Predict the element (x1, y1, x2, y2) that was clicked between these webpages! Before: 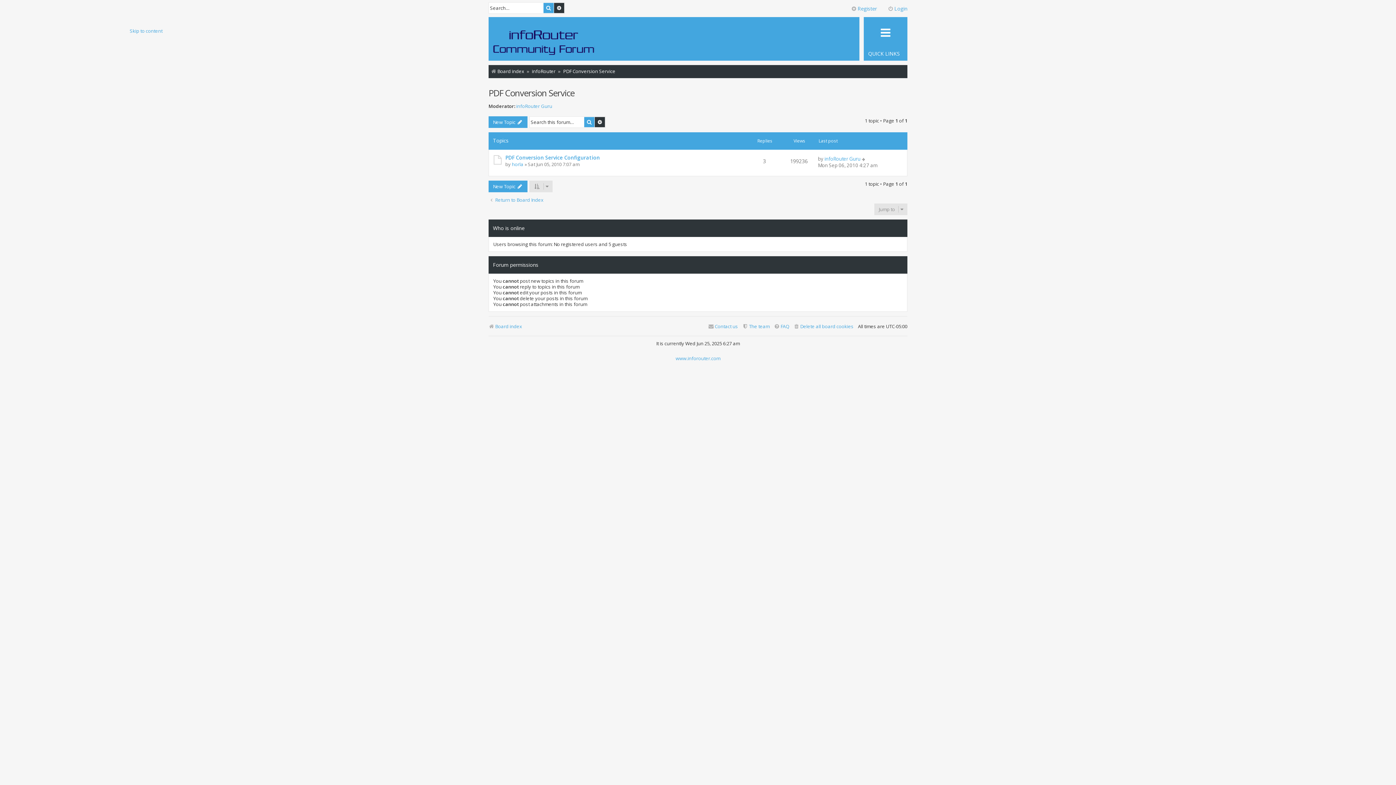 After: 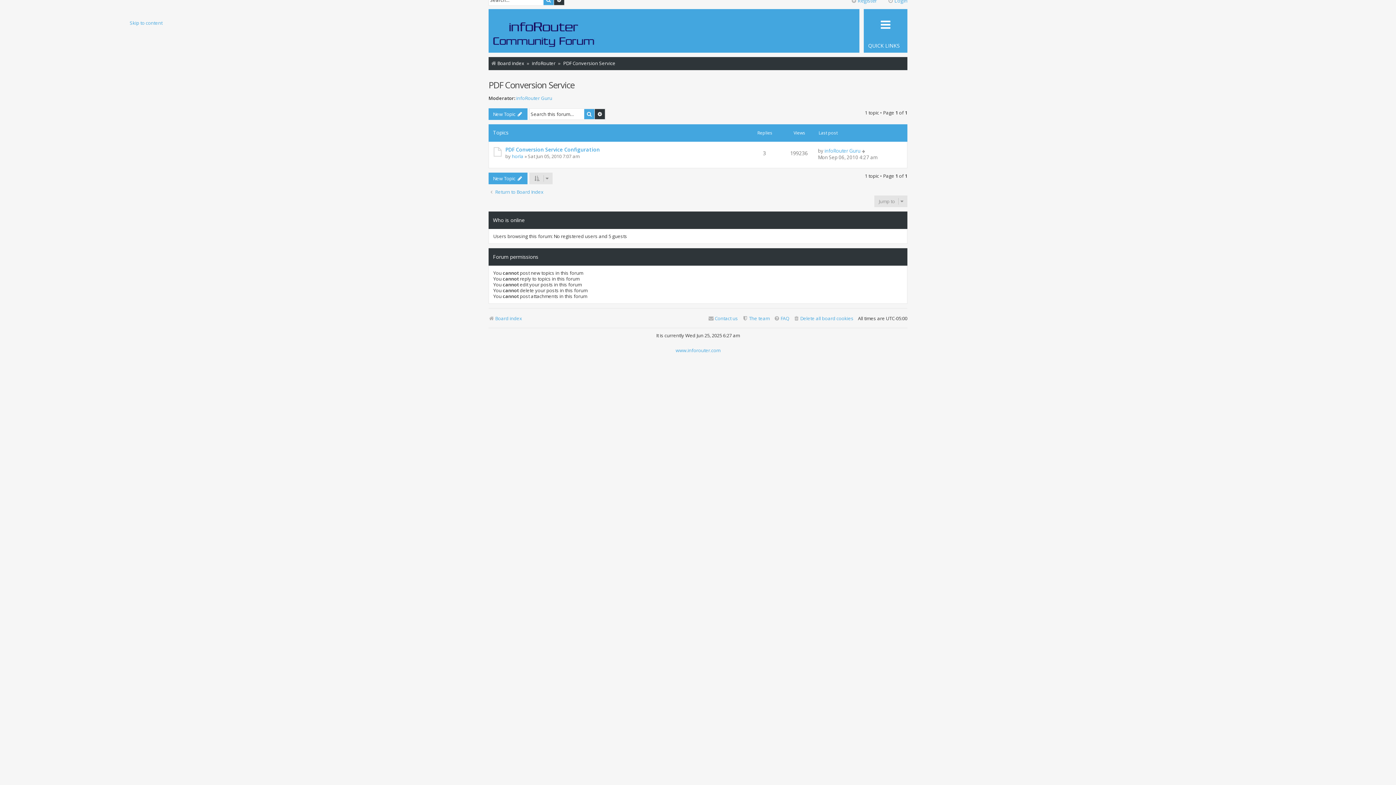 Action: bbox: (129, 28, 162, 33) label: Skip to content